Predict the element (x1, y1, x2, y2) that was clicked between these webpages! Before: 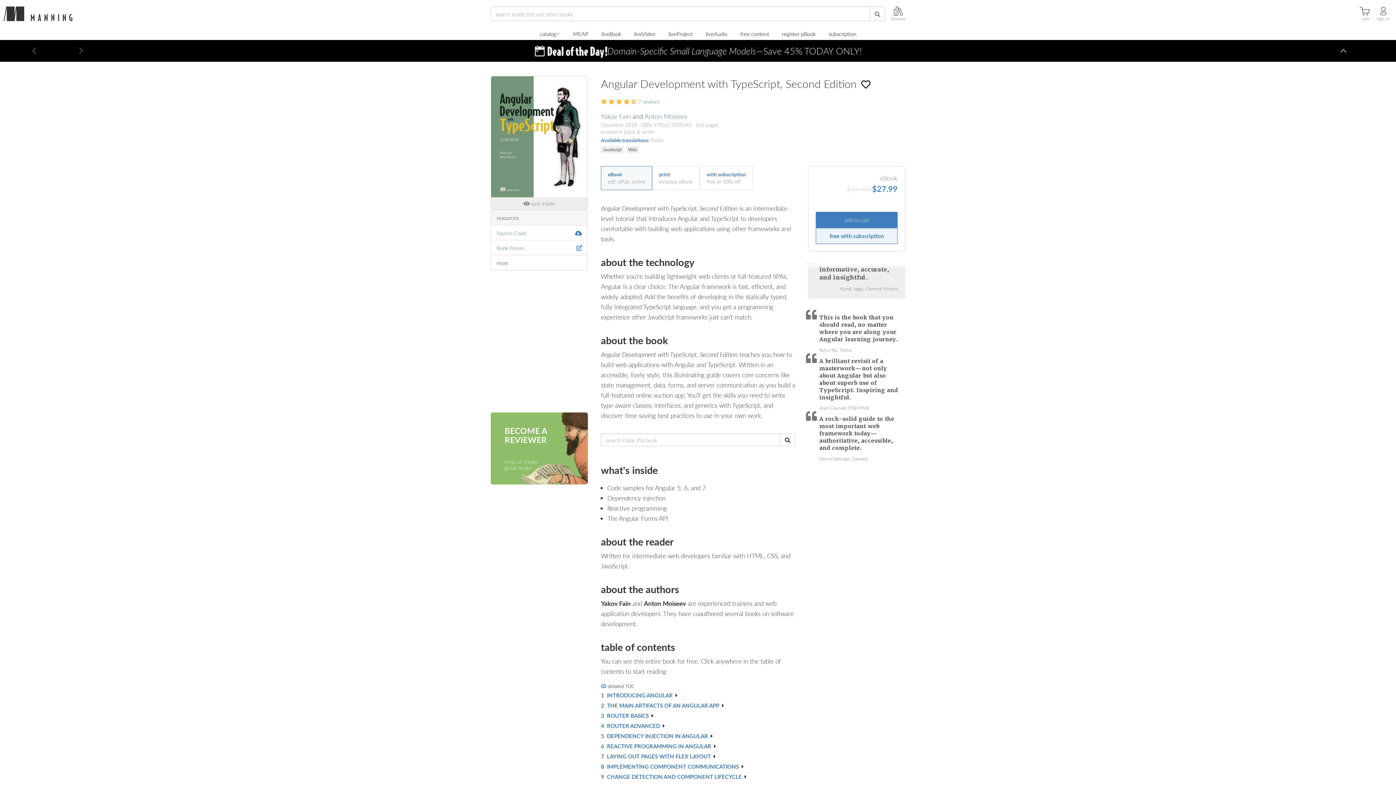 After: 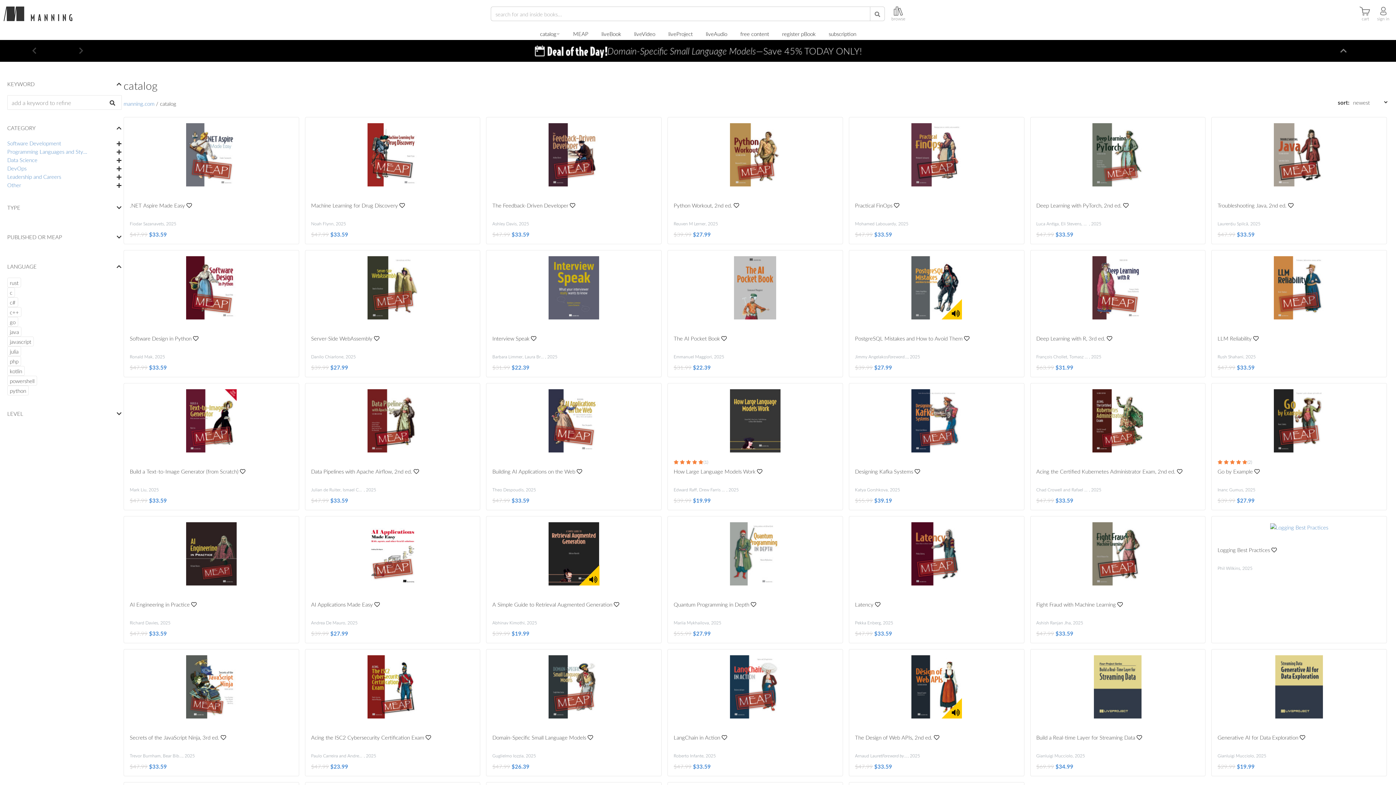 Action: bbox: (540, 27, 556, 40) label: catalog